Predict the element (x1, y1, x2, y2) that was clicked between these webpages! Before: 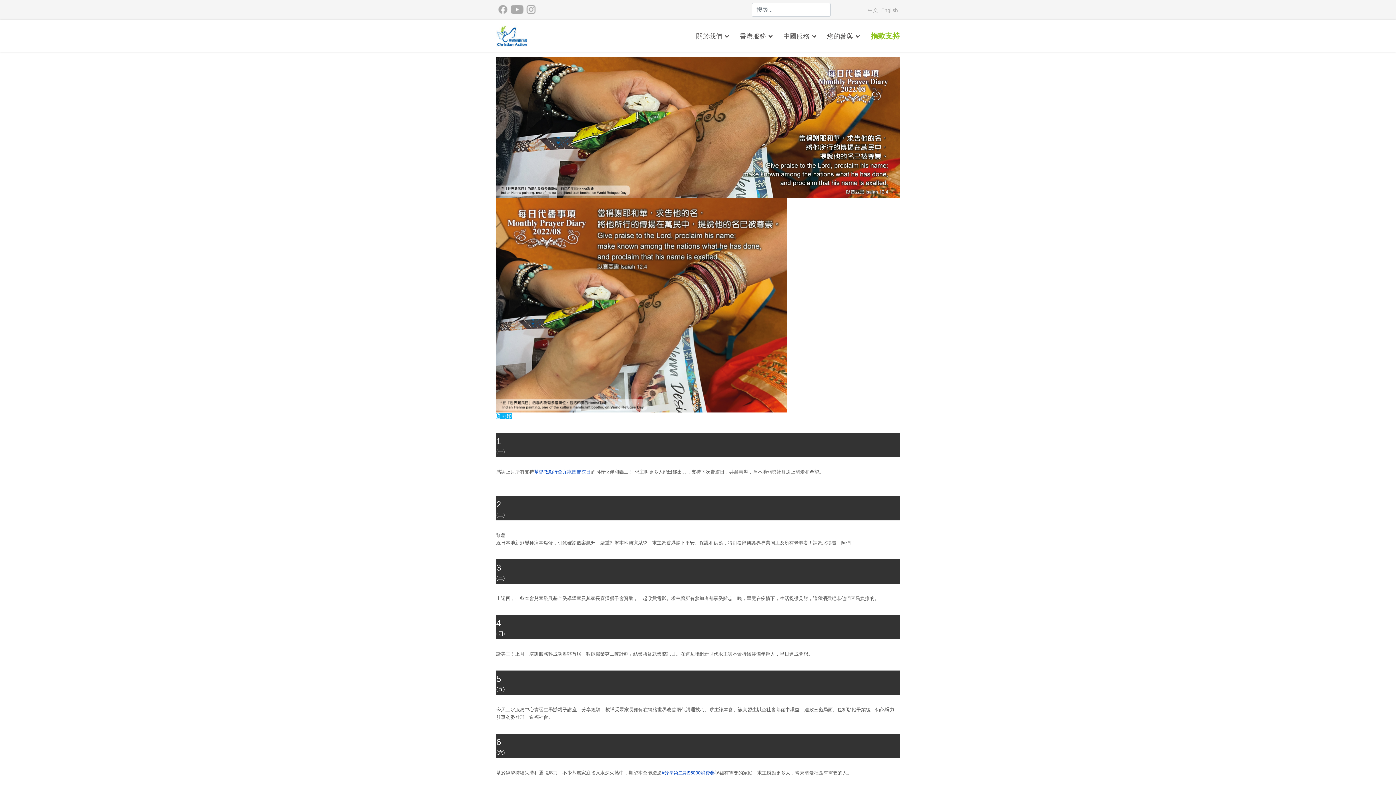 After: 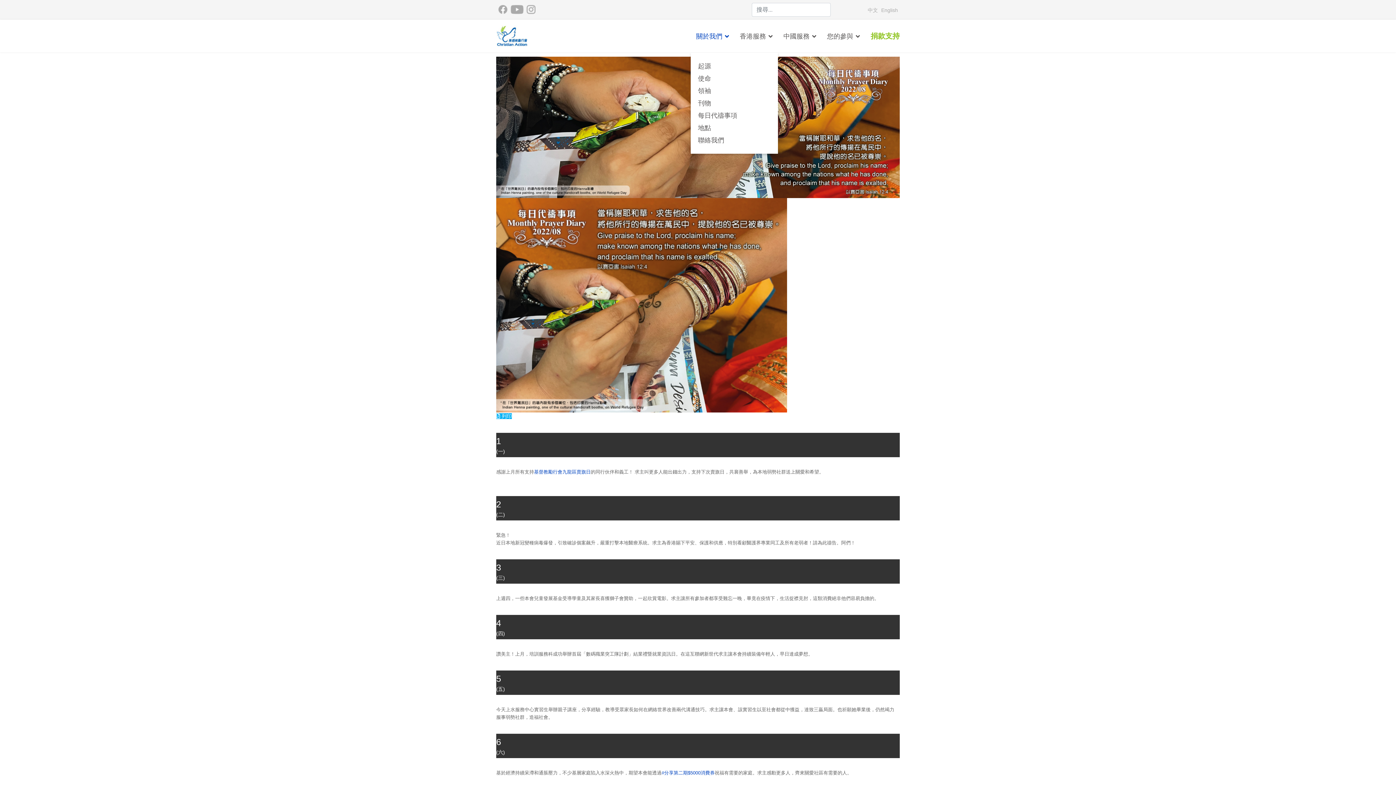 Action: label: 關於我們 bbox: (690, 20, 734, 52)